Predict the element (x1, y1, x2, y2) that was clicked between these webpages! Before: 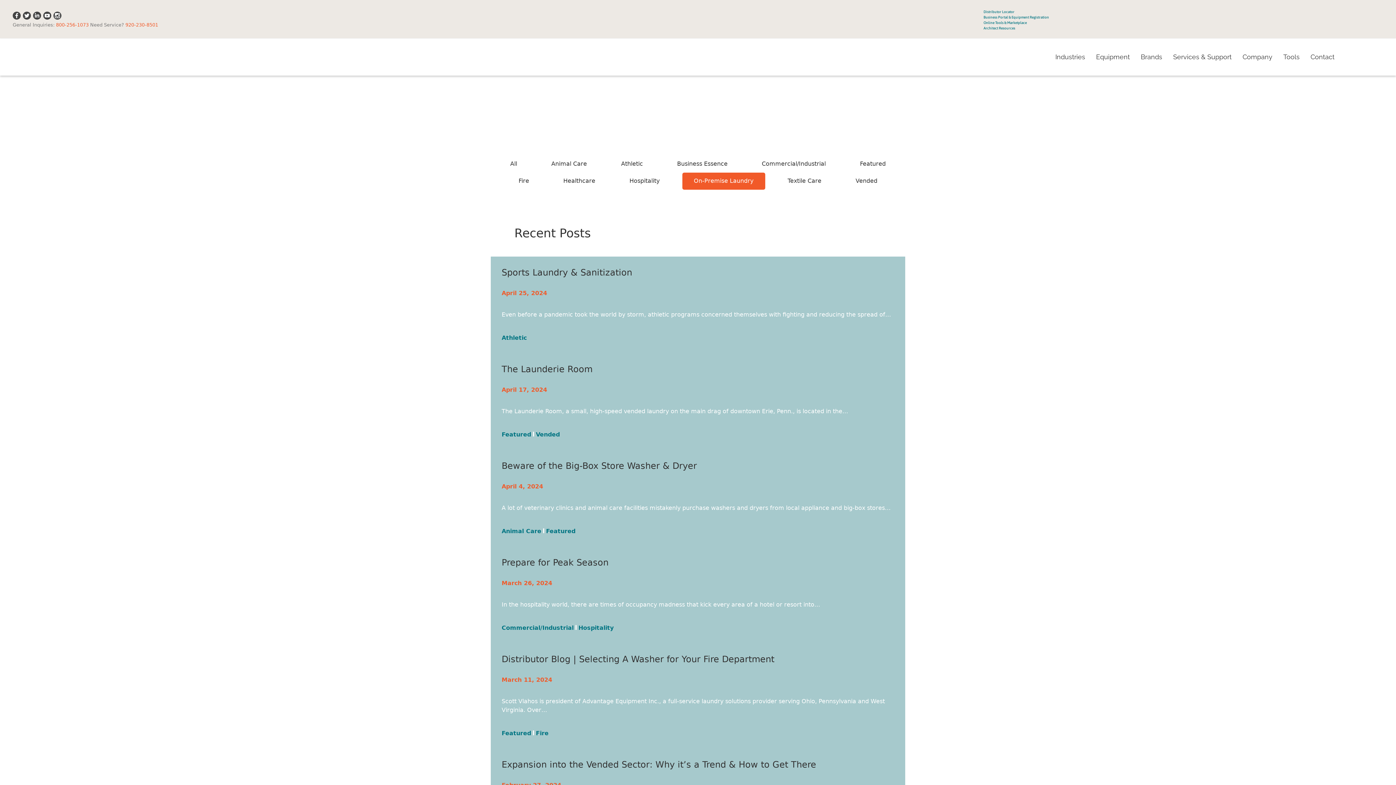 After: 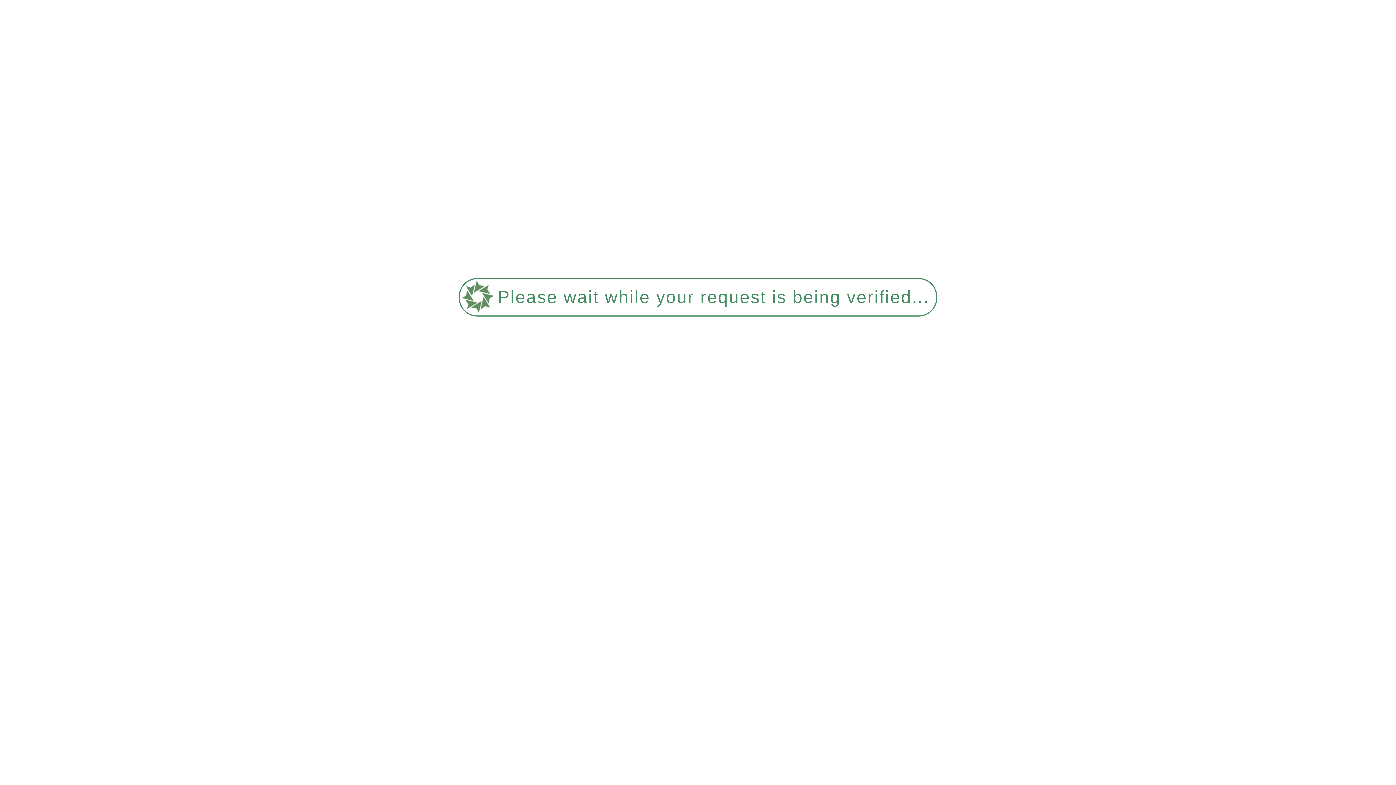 Action: label: The Launderie Room bbox: (501, 364, 592, 374)